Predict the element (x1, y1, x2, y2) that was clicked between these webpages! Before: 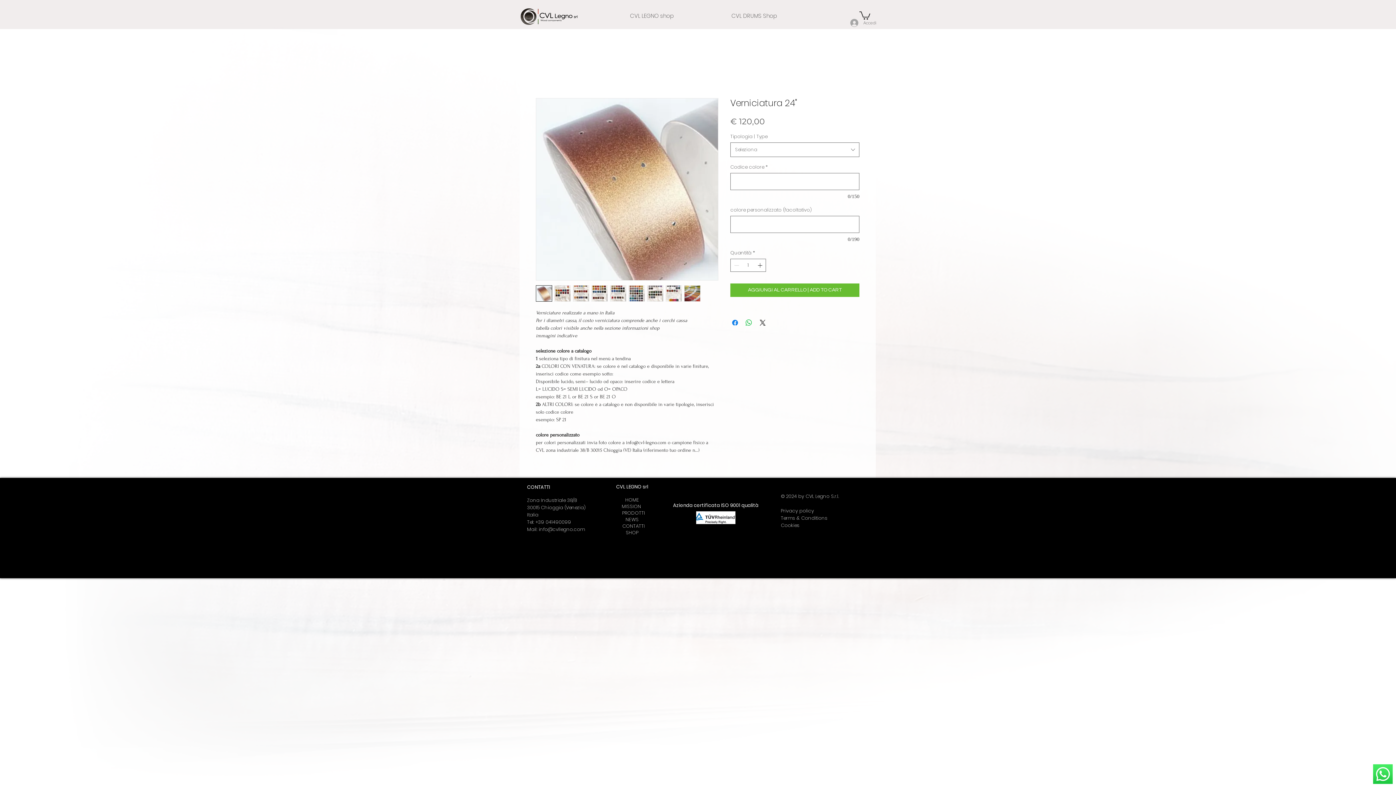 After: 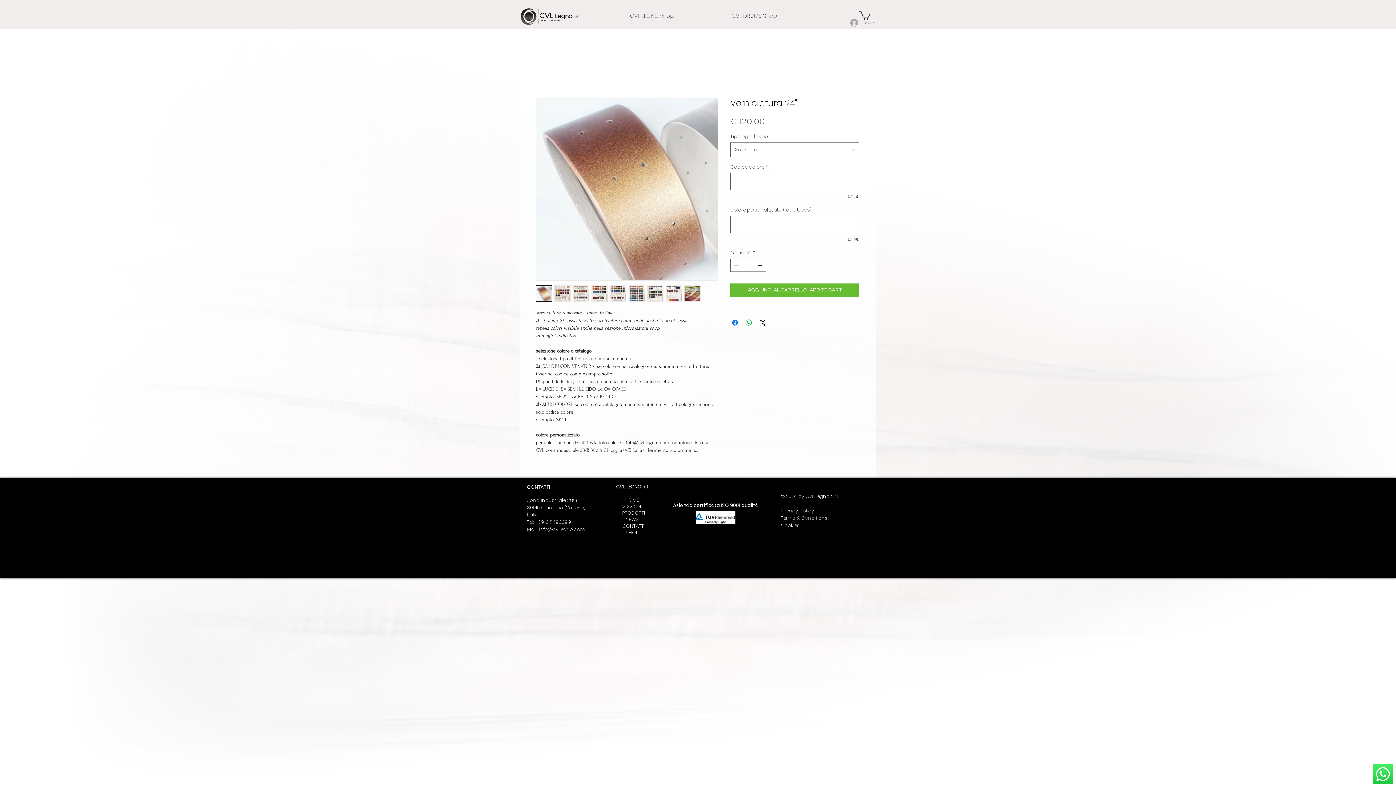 Action: bbox: (845, 16, 873, 29) label: Accedi